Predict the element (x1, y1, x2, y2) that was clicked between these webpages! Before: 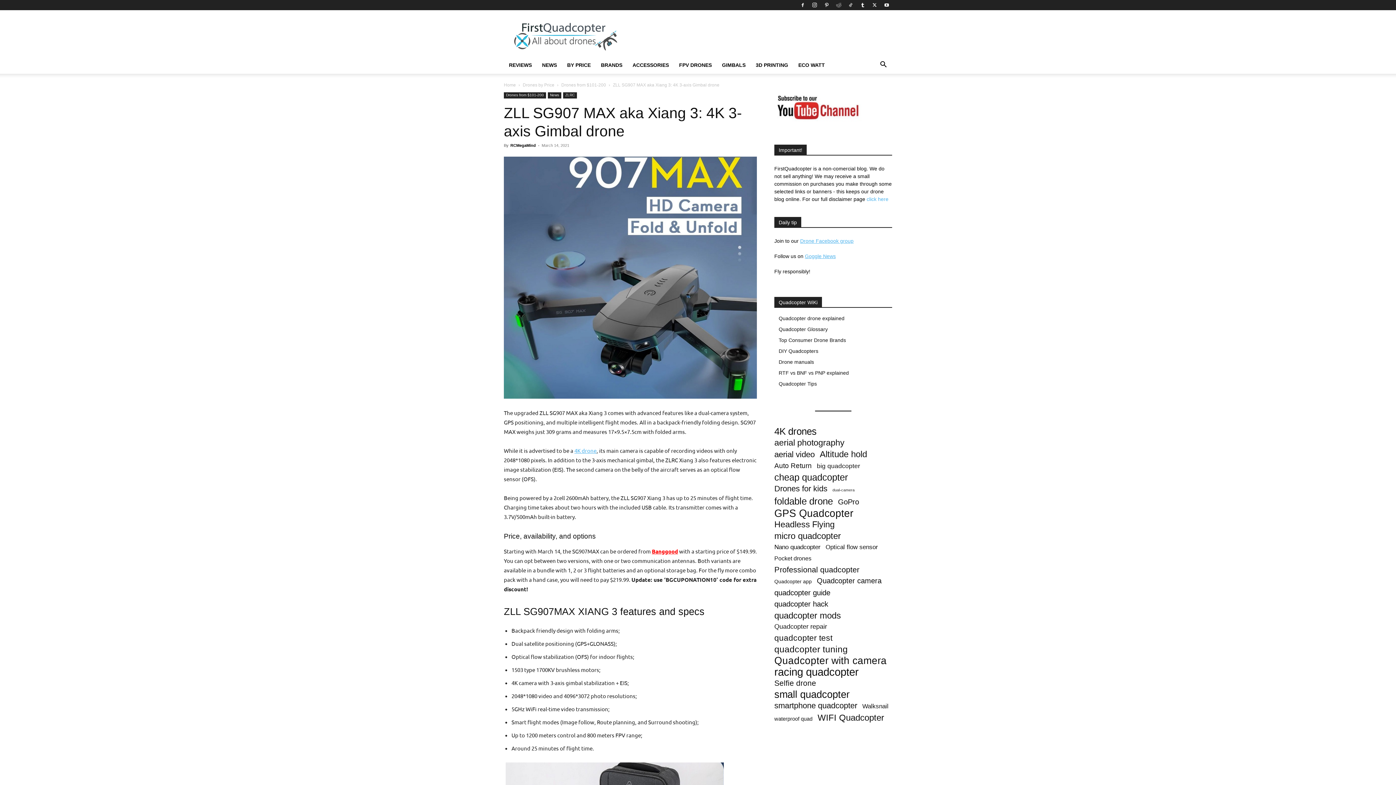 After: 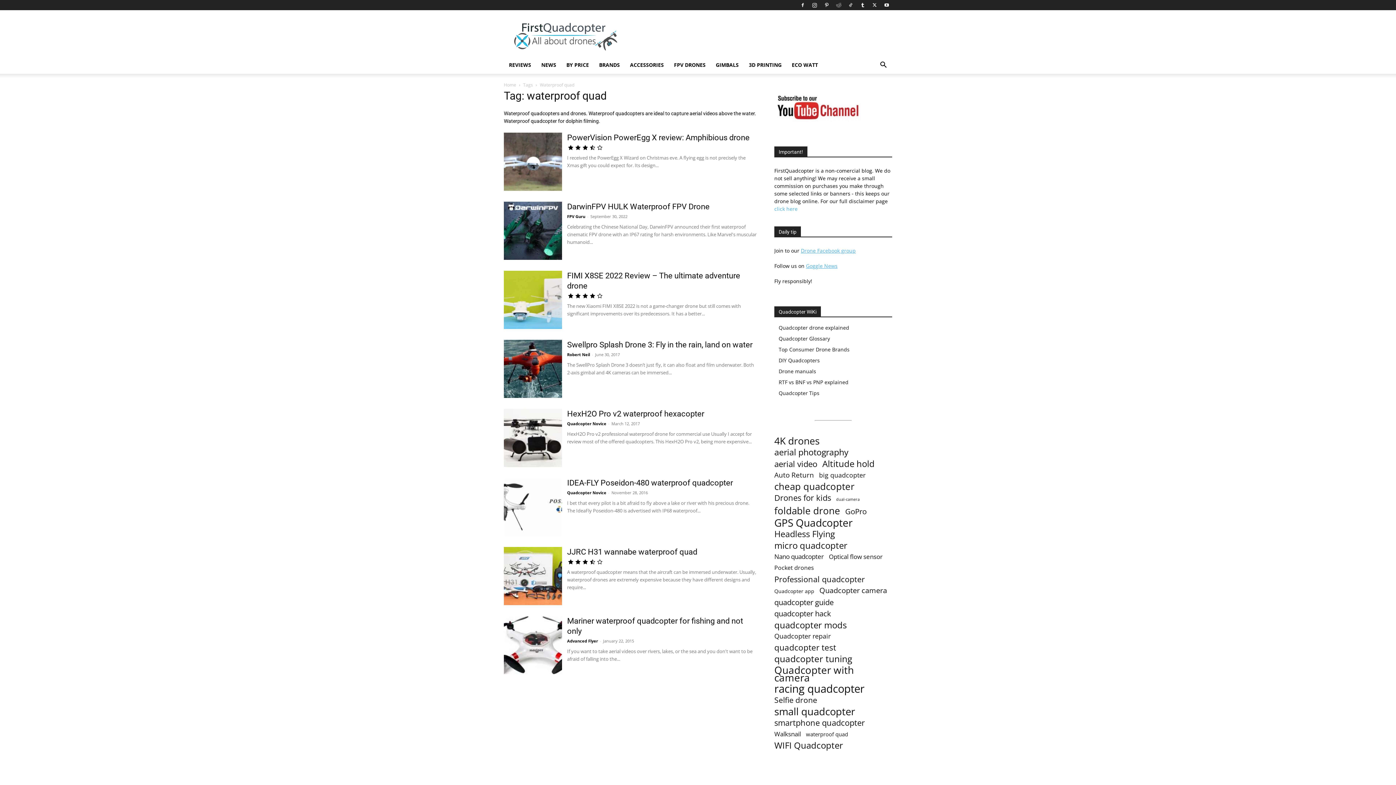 Action: label: waterproof quad (8 items) bbox: (774, 715, 812, 723)